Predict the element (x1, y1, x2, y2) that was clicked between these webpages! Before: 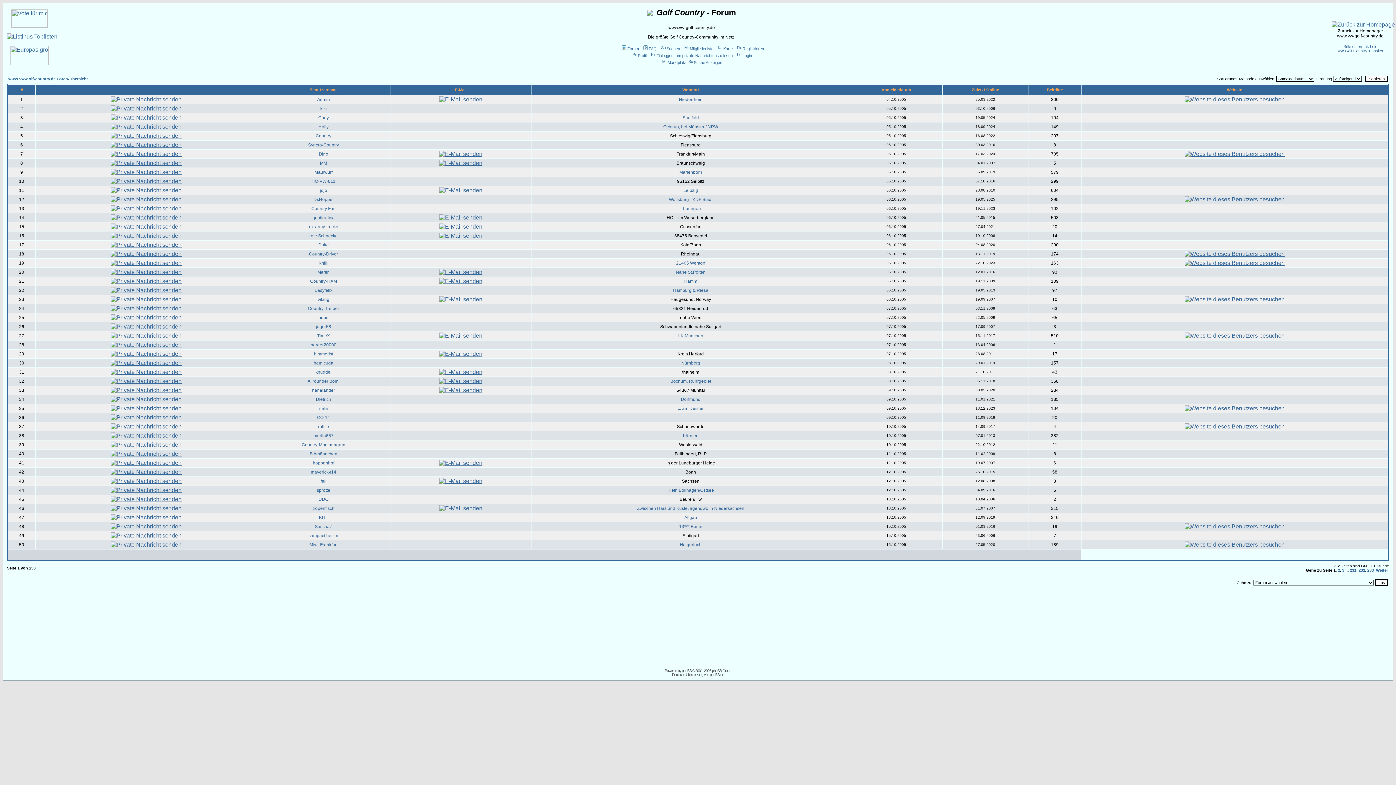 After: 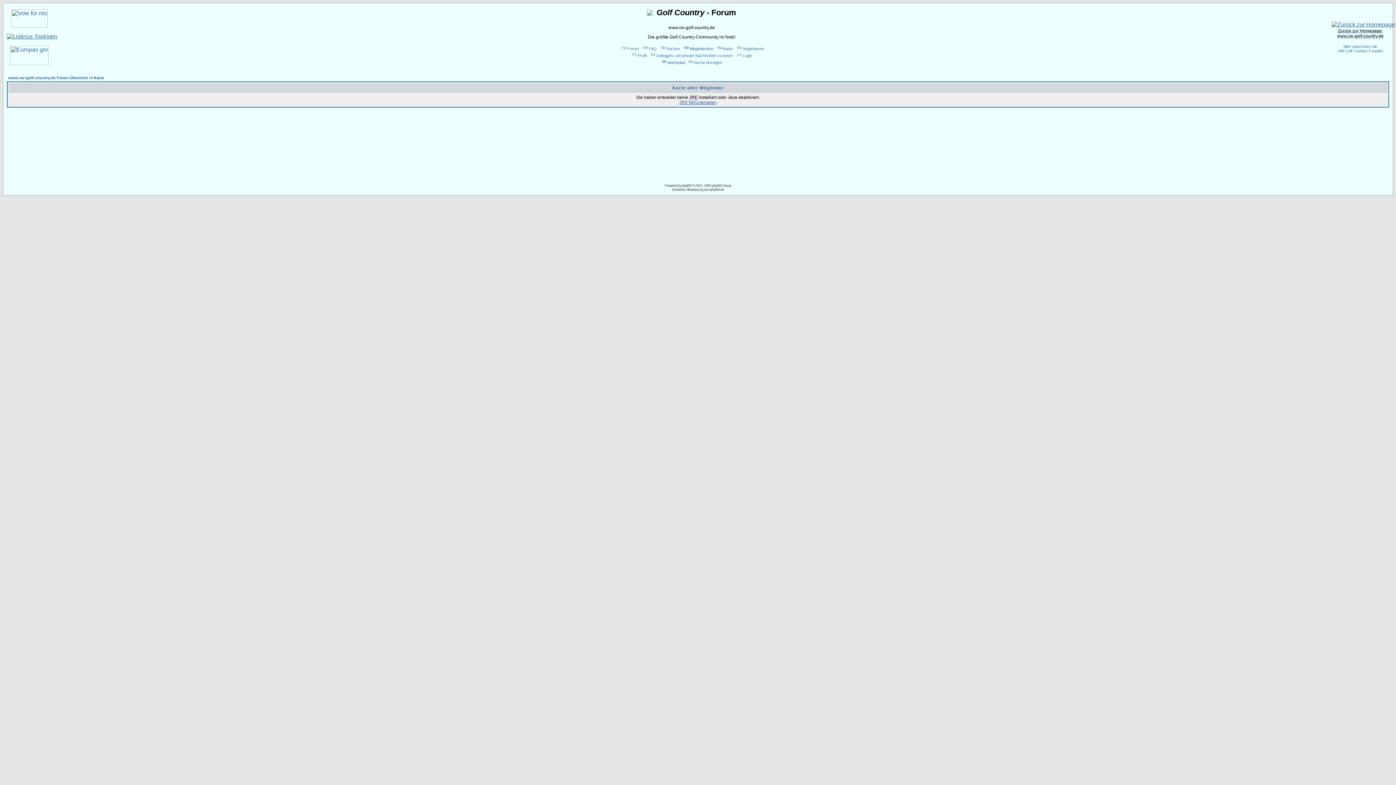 Action: bbox: (681, 397, 700, 402) label: Dortmund